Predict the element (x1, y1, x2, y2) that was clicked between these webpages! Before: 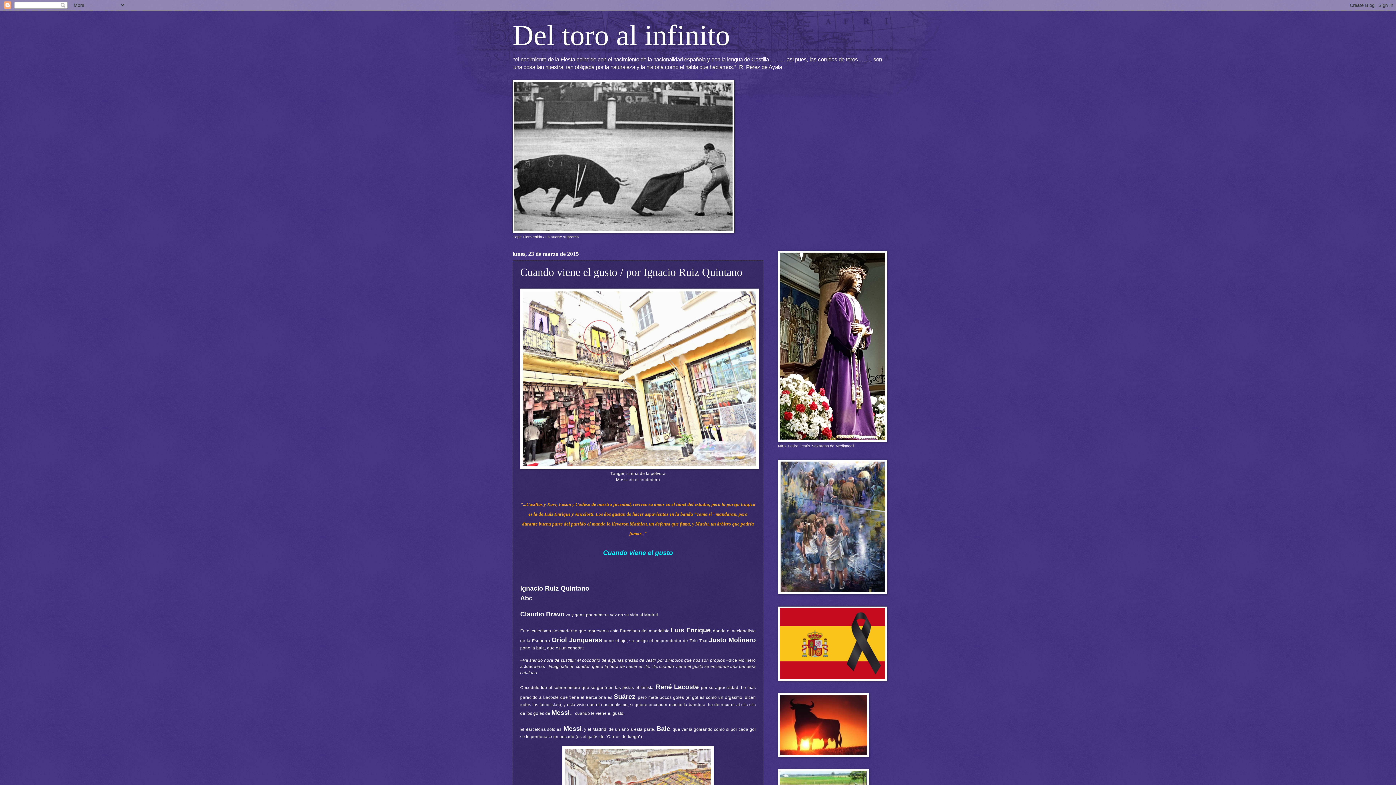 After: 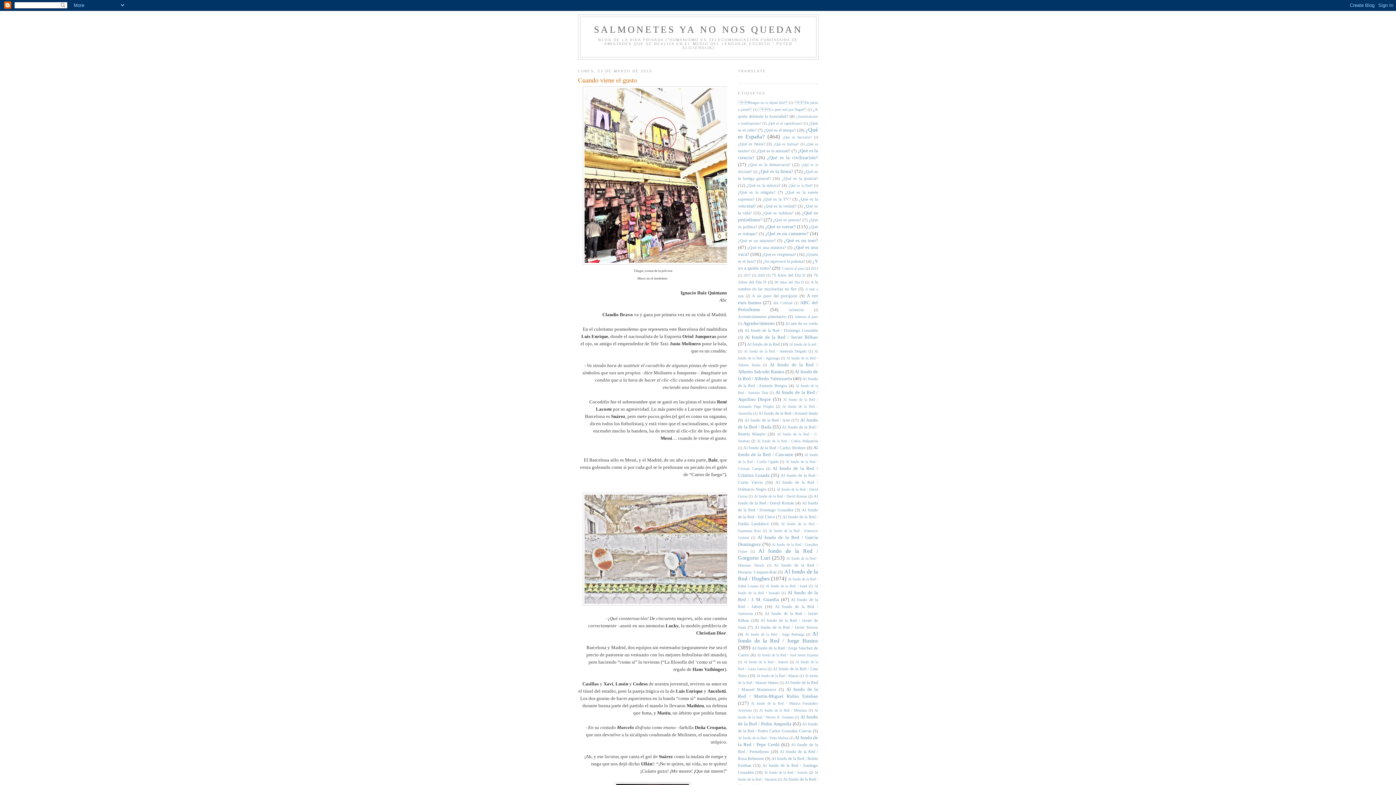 Action: label: Ignacio Ruiz Quintano bbox: (520, 585, 589, 592)